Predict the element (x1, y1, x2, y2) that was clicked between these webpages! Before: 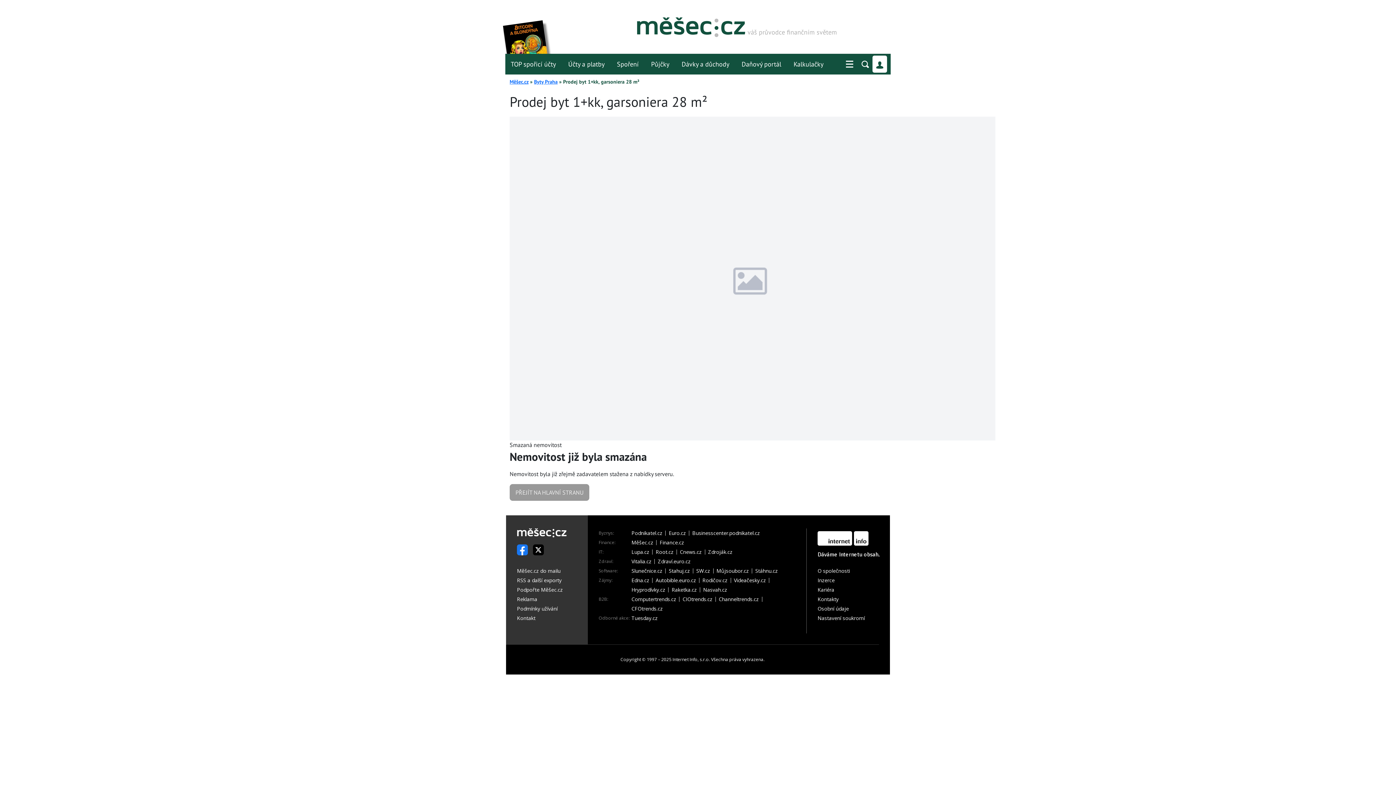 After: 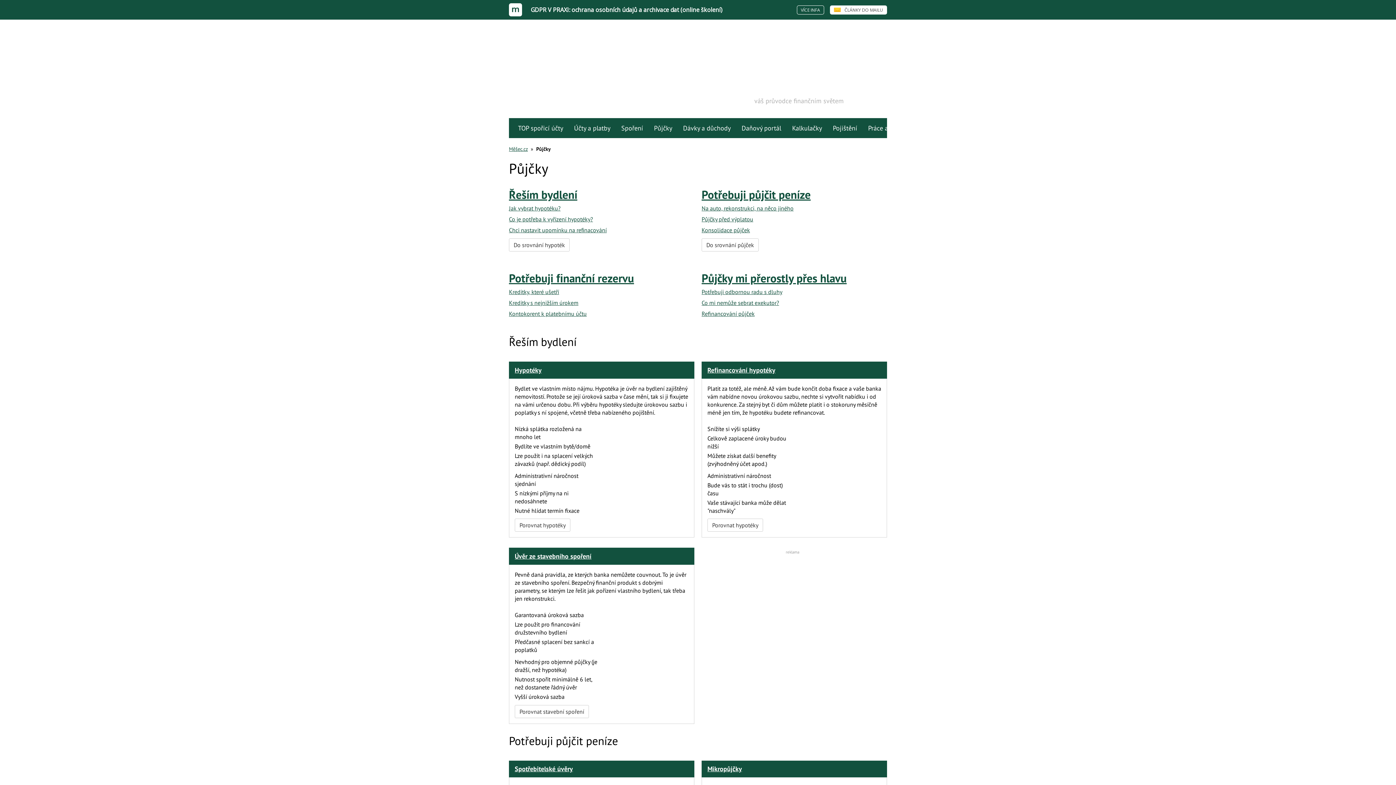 Action: bbox: (645, 53, 674, 74) label: Půjčky